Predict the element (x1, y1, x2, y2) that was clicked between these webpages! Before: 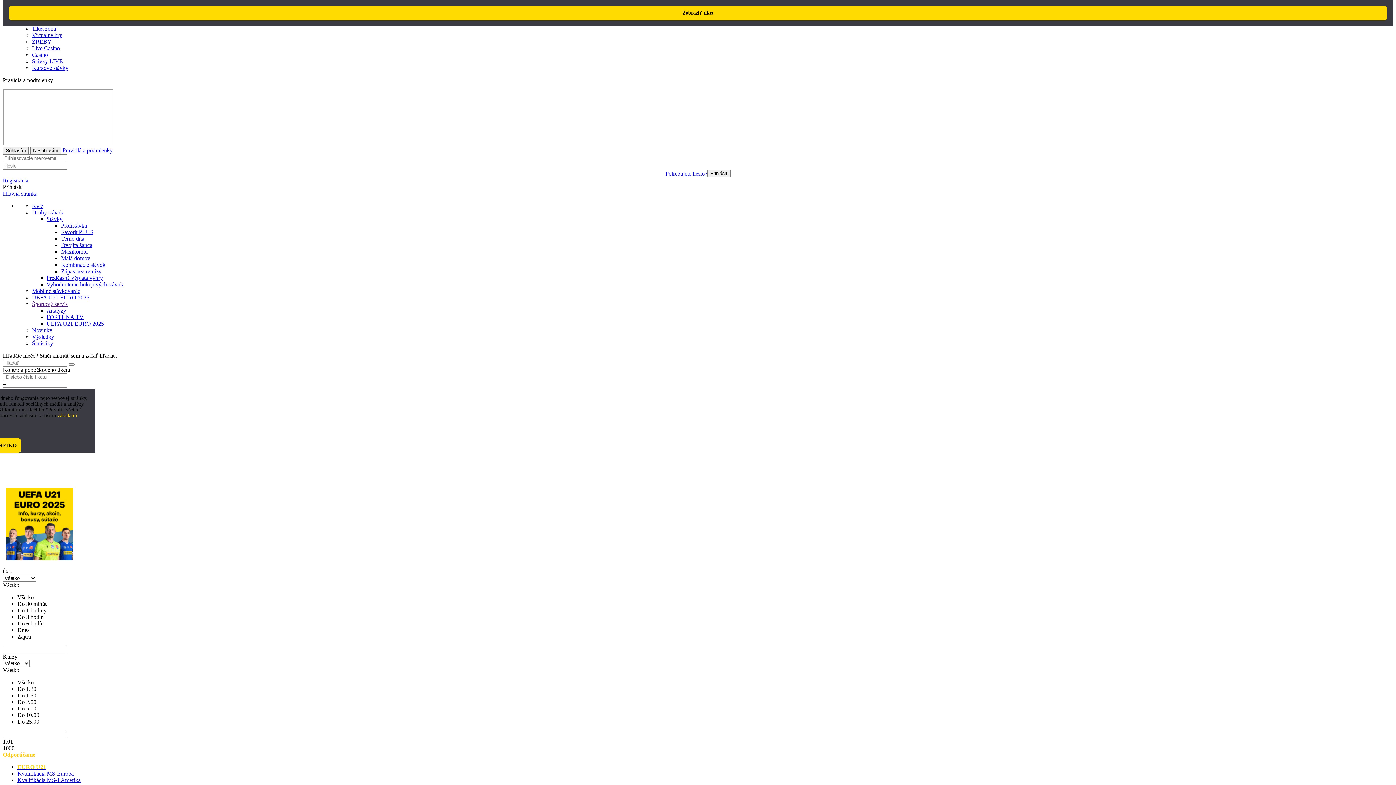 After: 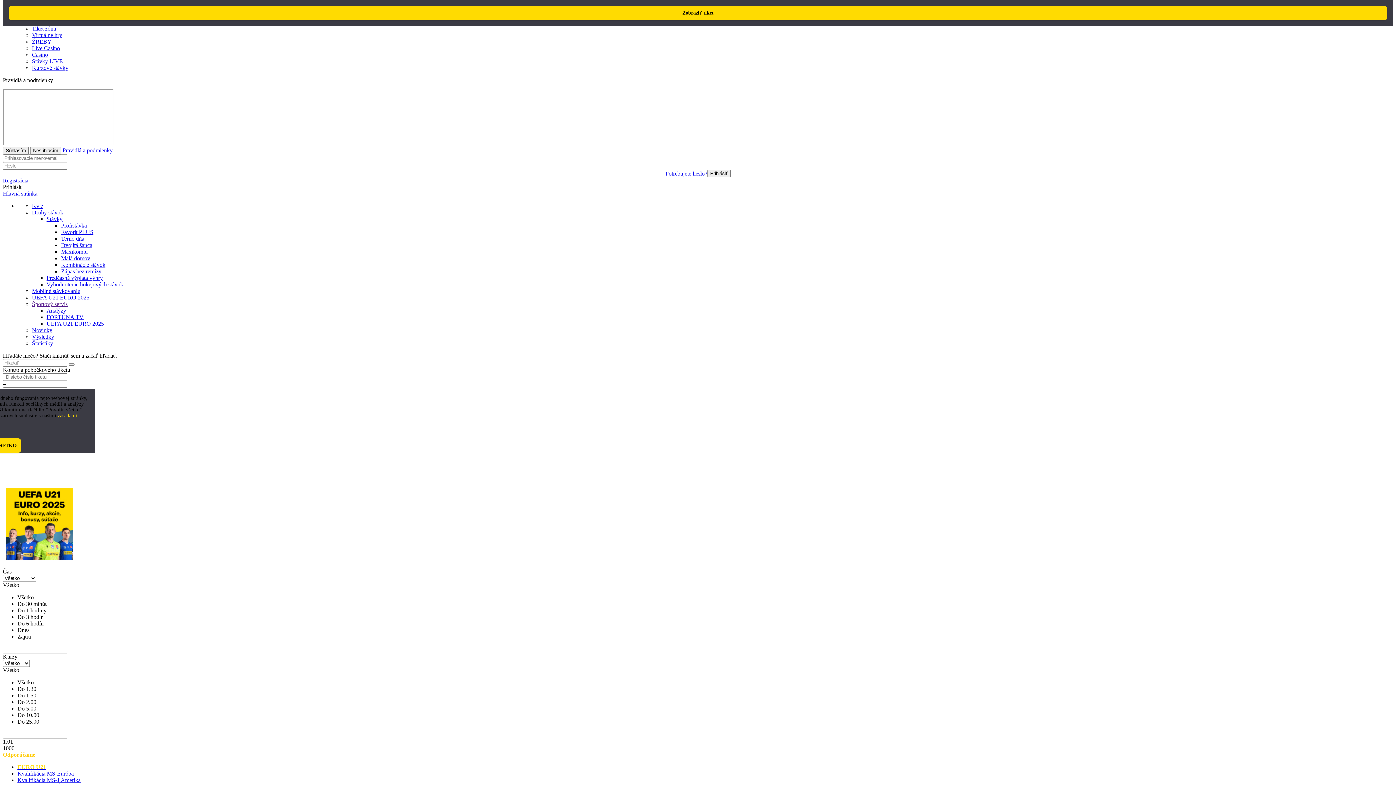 Action: label: Výsledky bbox: (32, 333, 54, 340)